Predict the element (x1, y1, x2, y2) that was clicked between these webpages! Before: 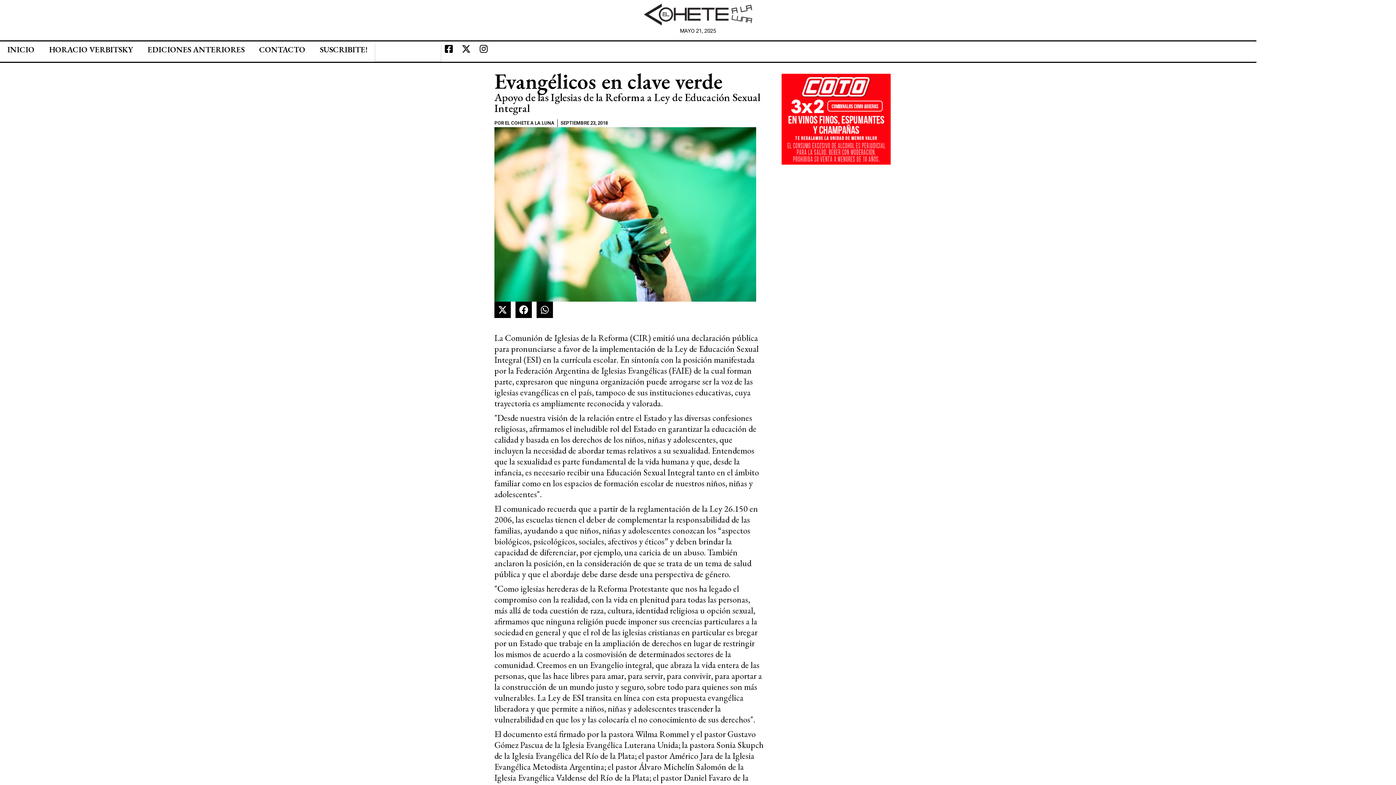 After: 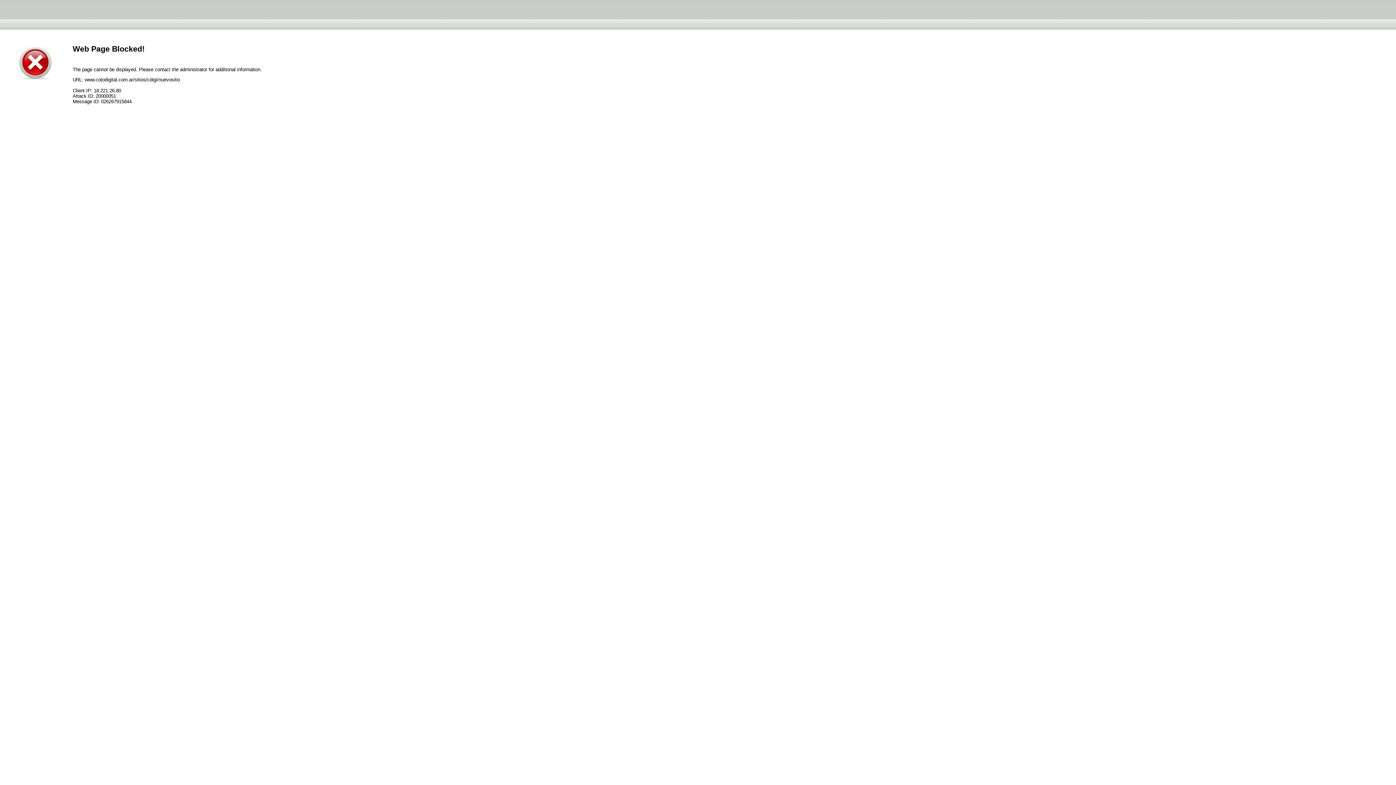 Action: bbox: (781, 115, 890, 123) label: 300x250 (13)